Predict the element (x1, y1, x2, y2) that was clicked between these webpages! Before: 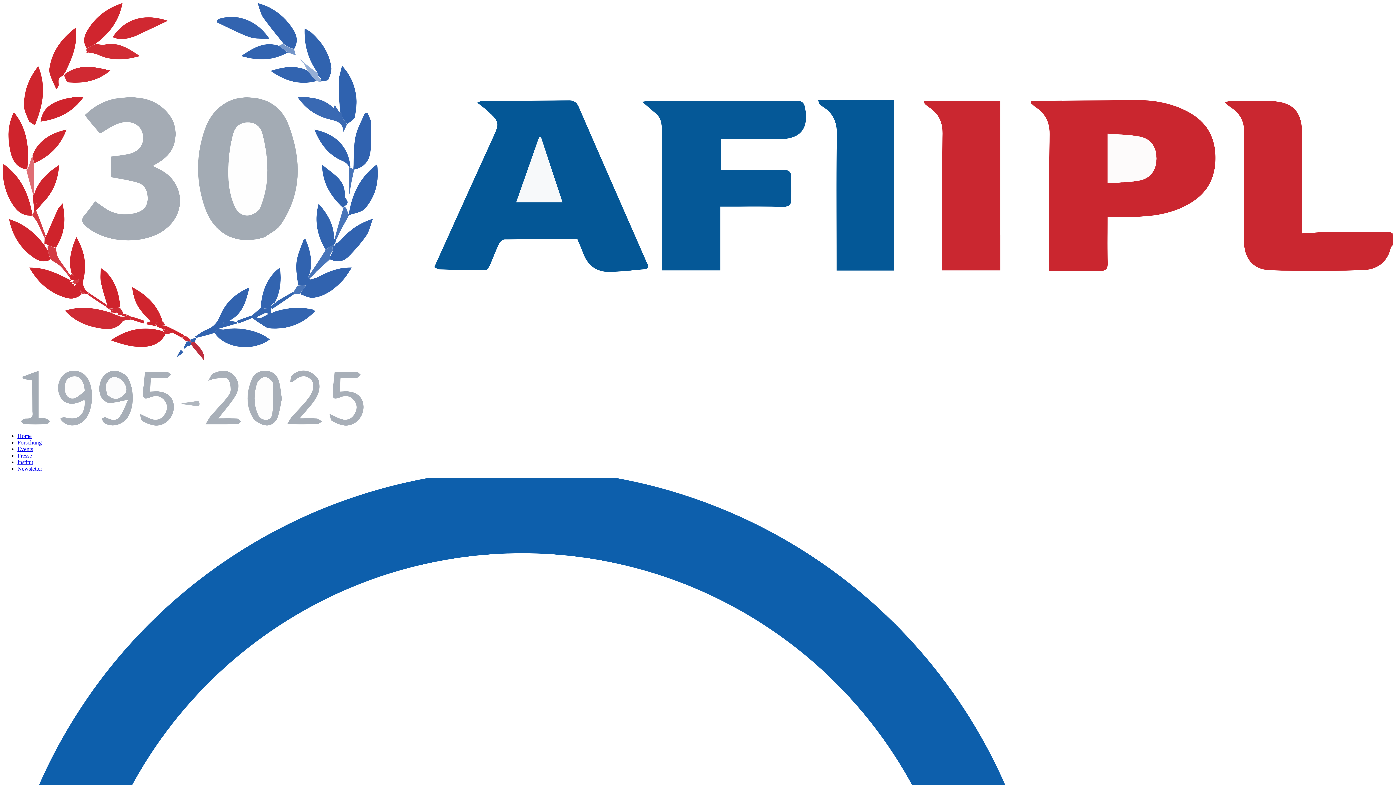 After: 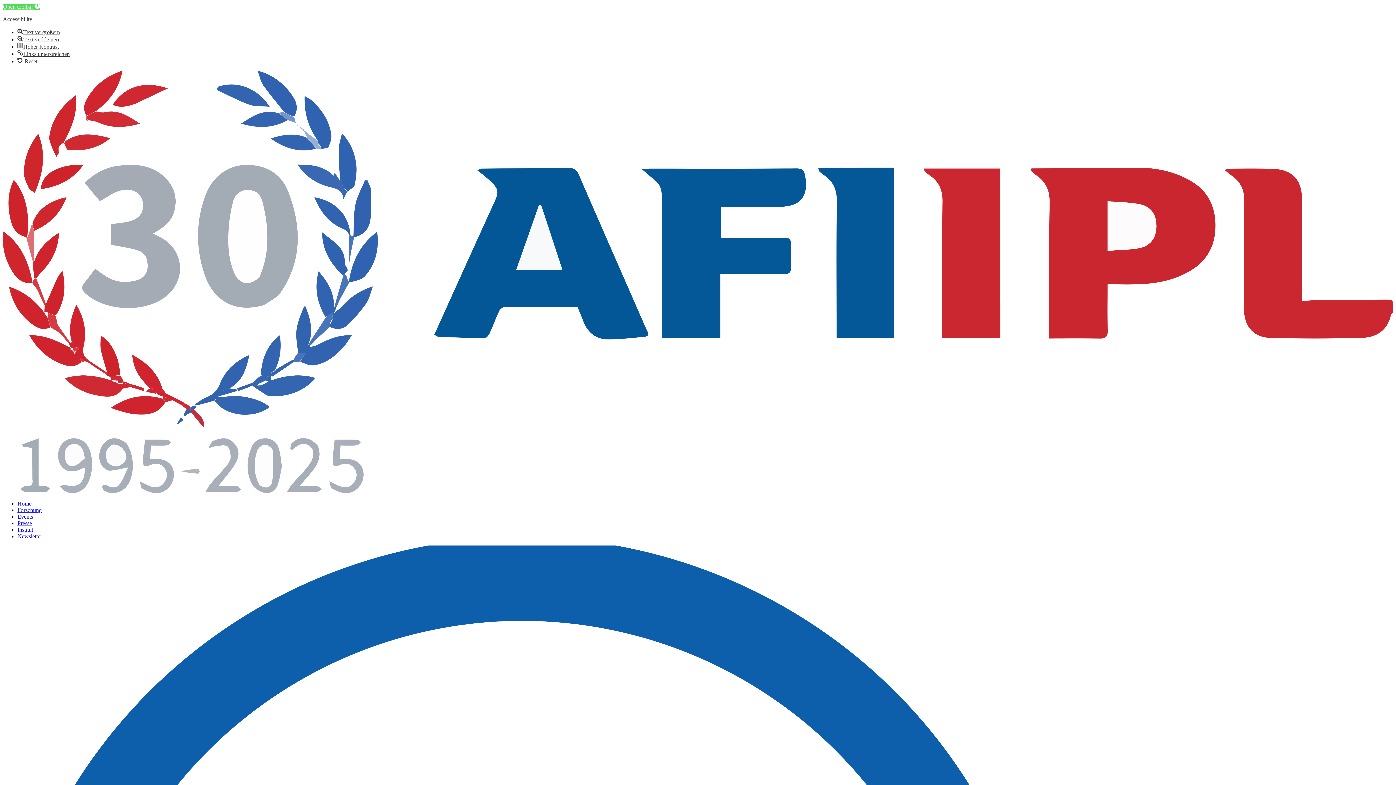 Action: label: Events bbox: (17, 446, 33, 452)